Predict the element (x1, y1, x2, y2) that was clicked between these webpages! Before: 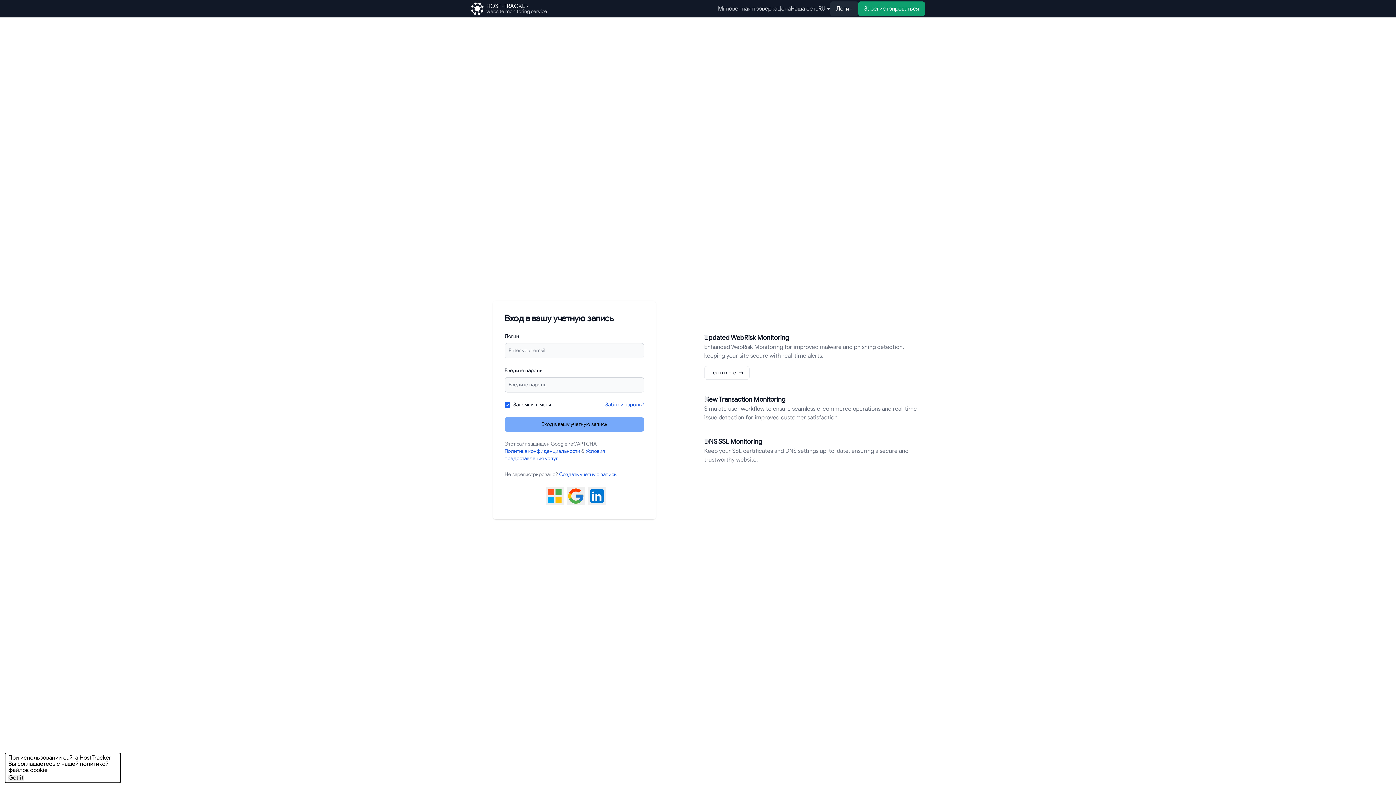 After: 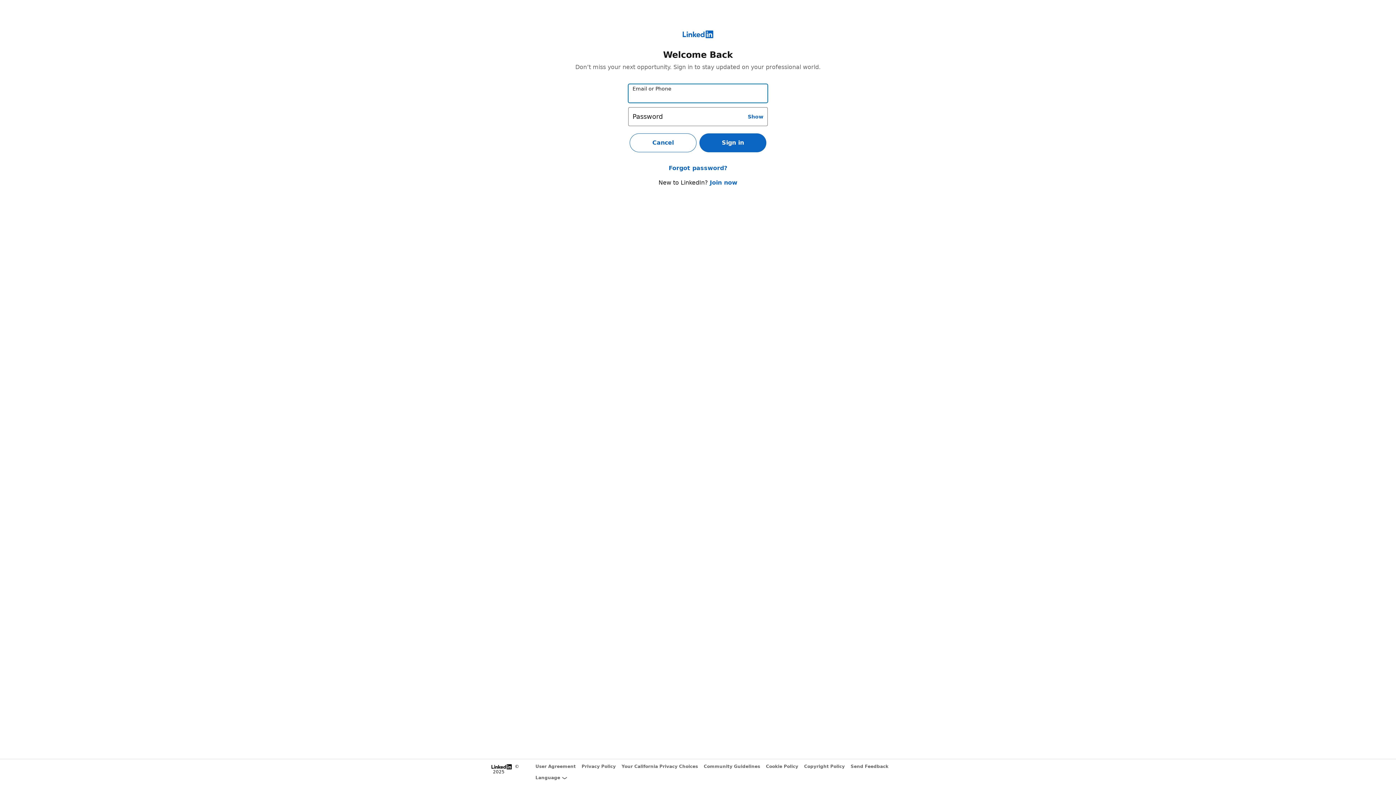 Action: bbox: (588, 487, 606, 505)